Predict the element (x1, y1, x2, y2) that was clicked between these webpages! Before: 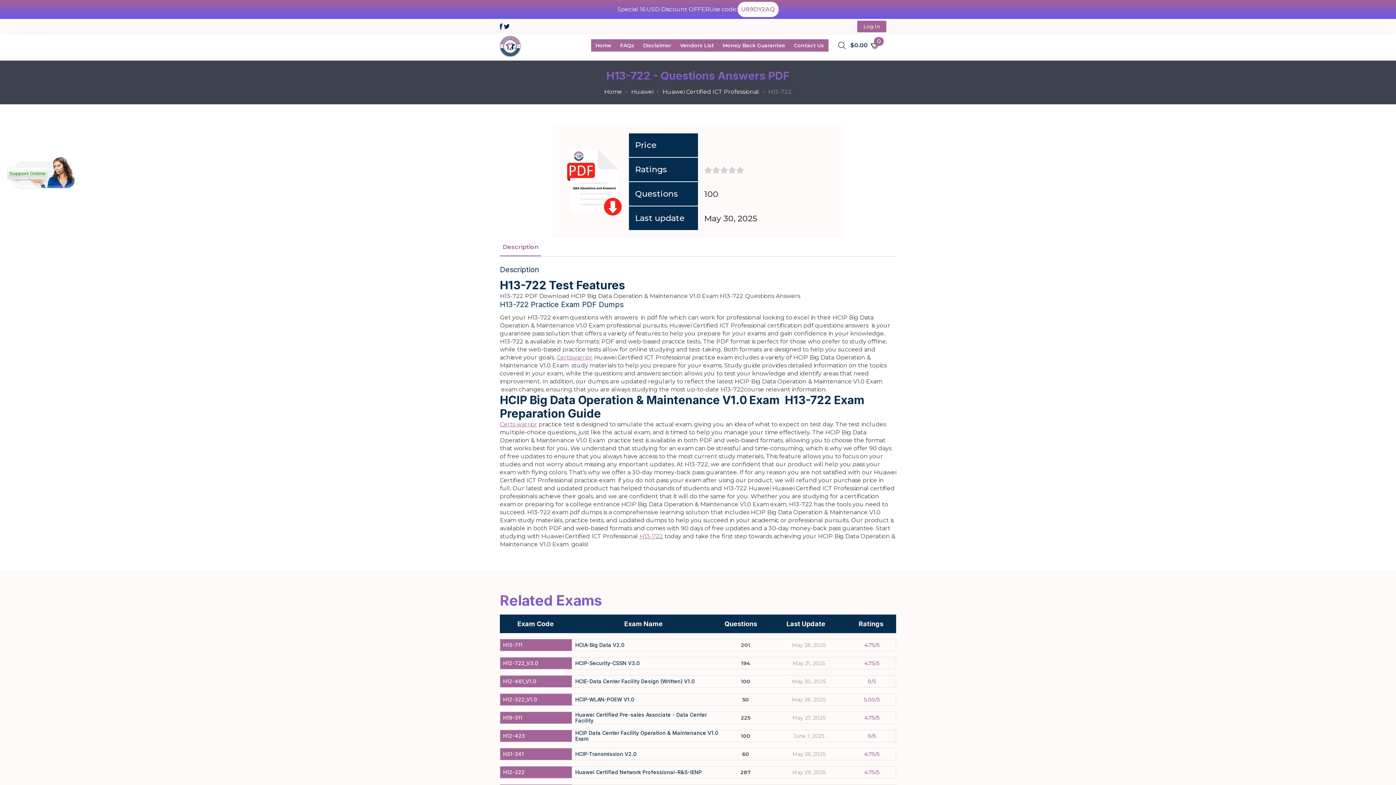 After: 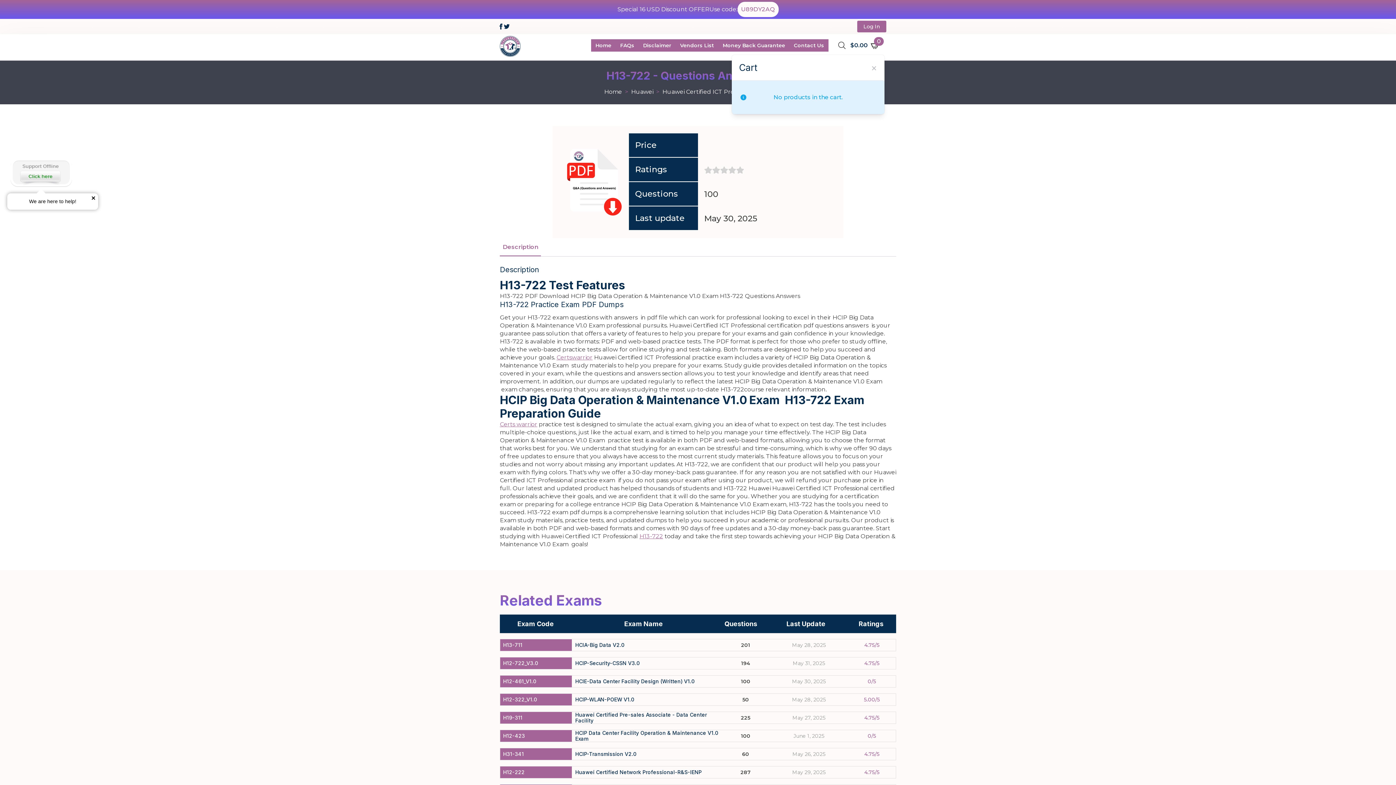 Action: label: $0.00
0 bbox: (845, 36, 884, 54)